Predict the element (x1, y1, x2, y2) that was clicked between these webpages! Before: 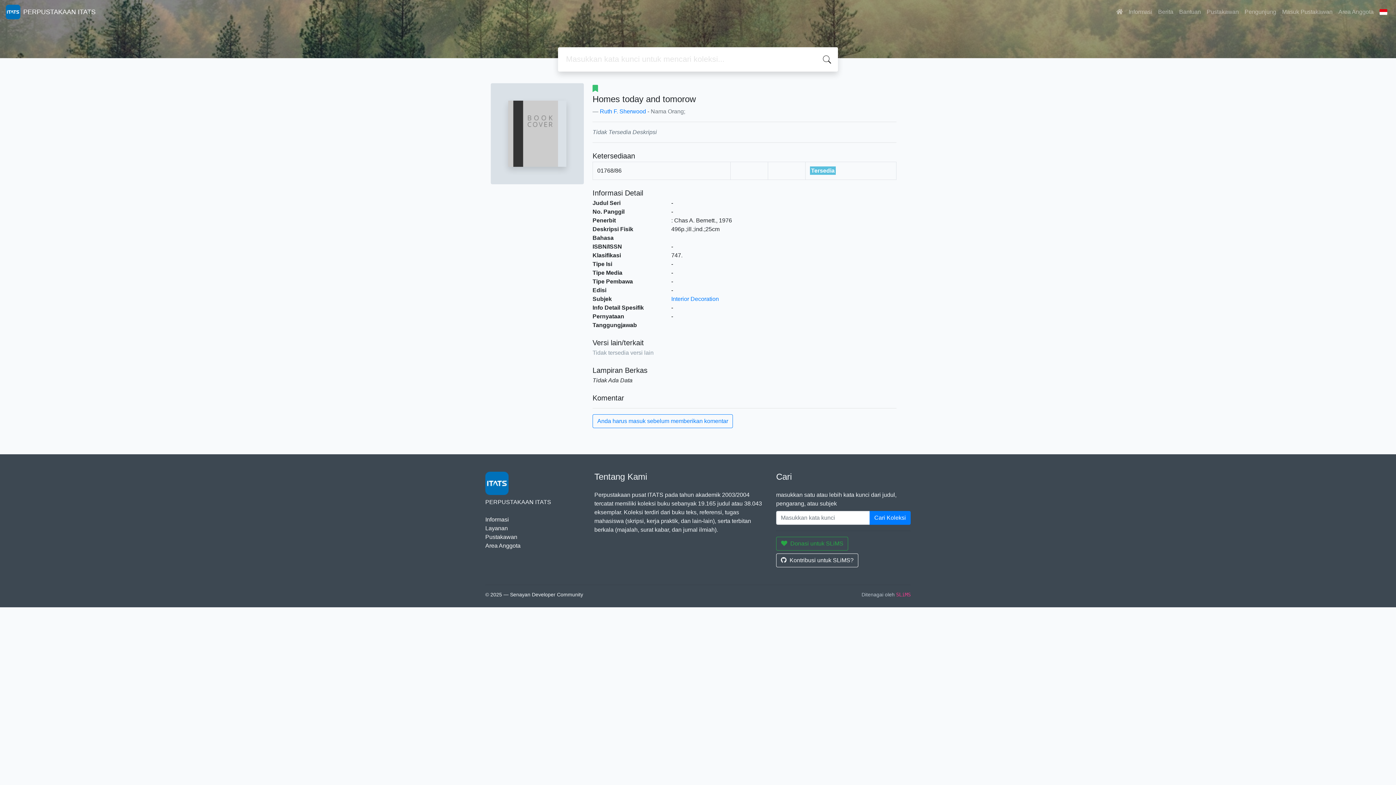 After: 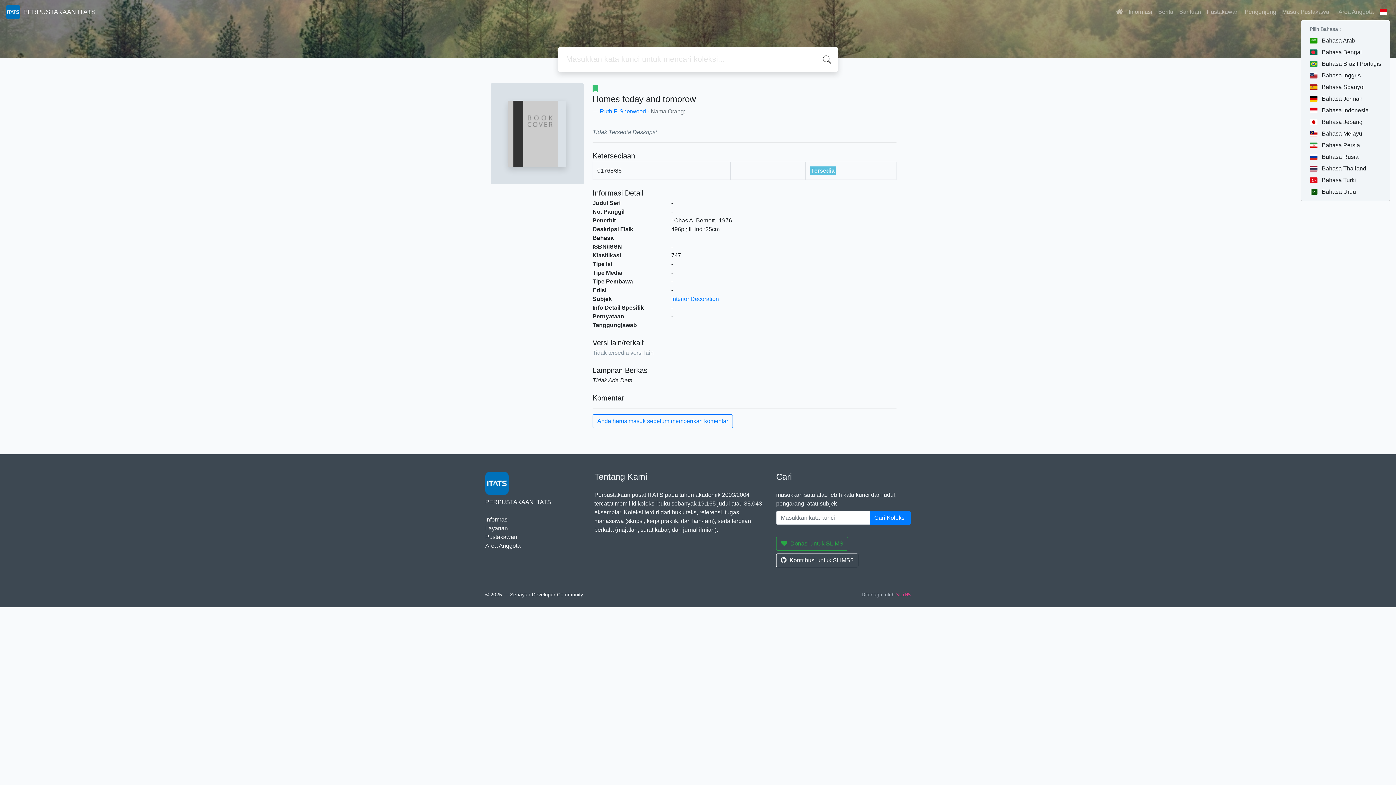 Action: bbox: (1376, 4, 1390, 19)